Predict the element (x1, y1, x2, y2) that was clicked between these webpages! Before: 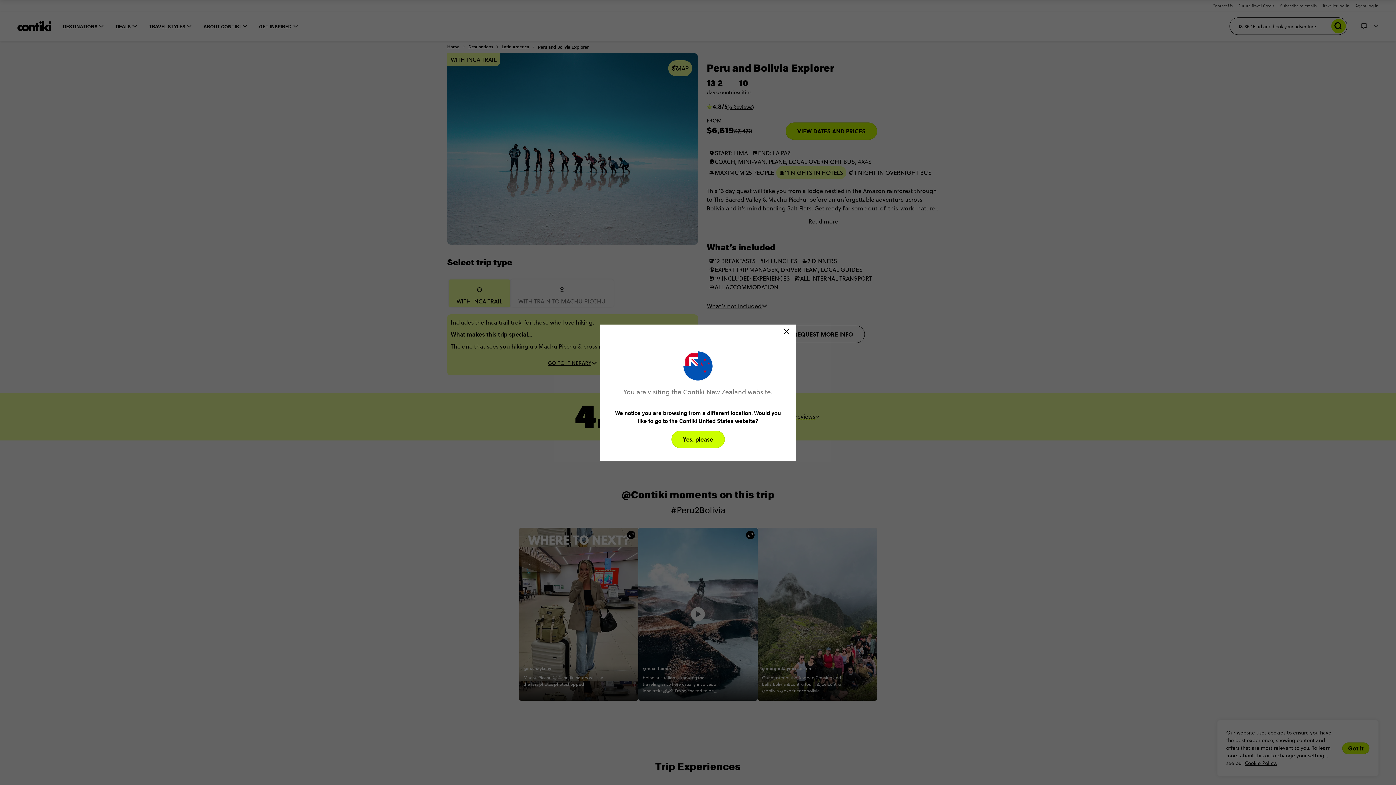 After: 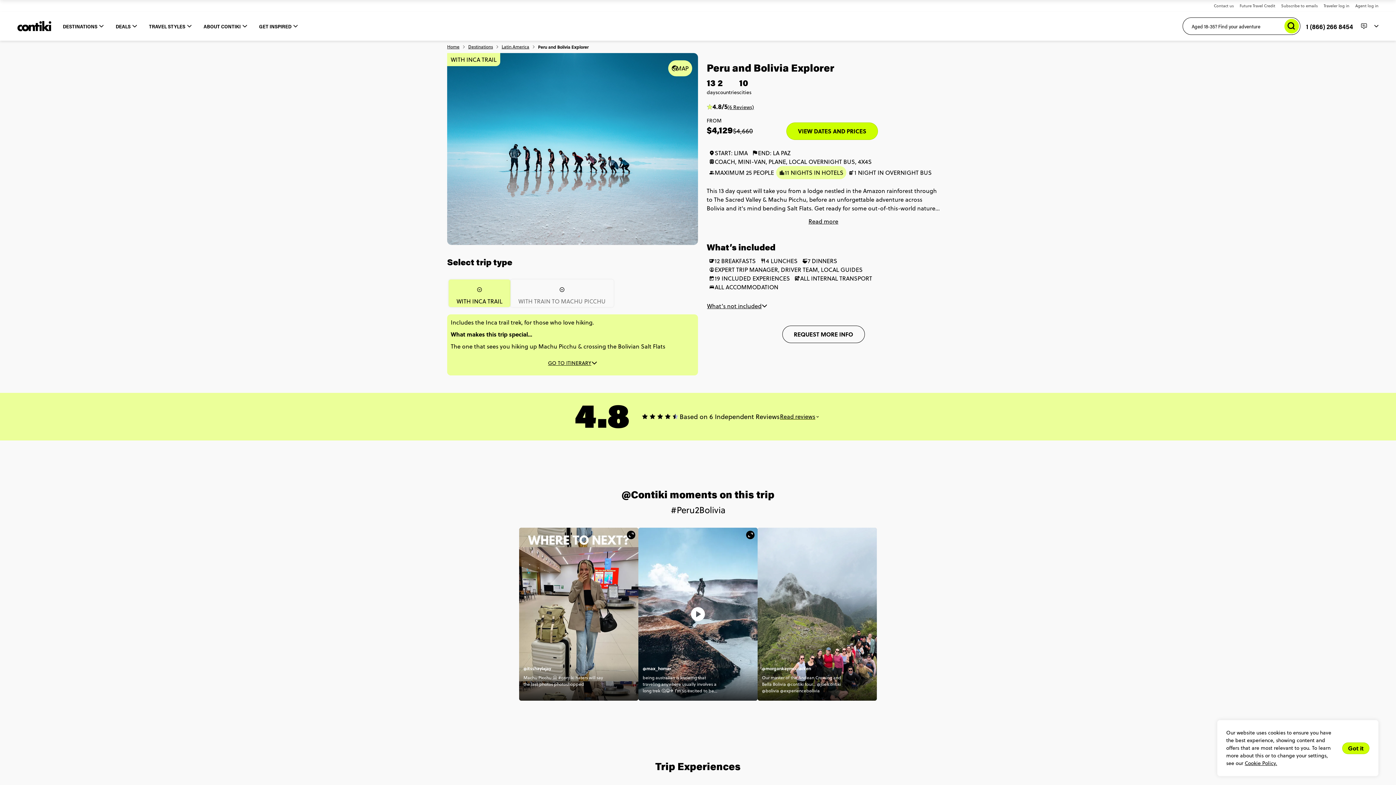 Action: label: Yes, please bbox: (671, 430, 724, 448)